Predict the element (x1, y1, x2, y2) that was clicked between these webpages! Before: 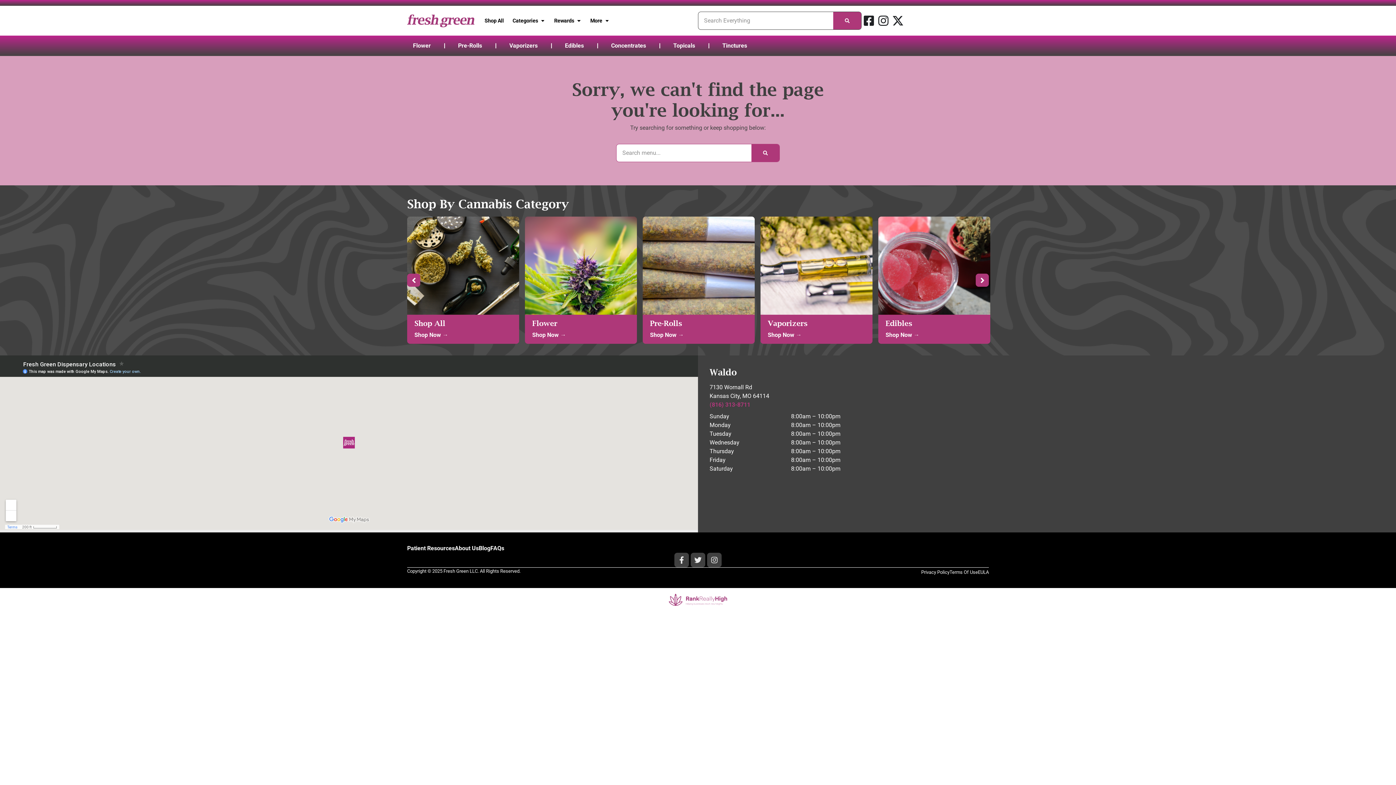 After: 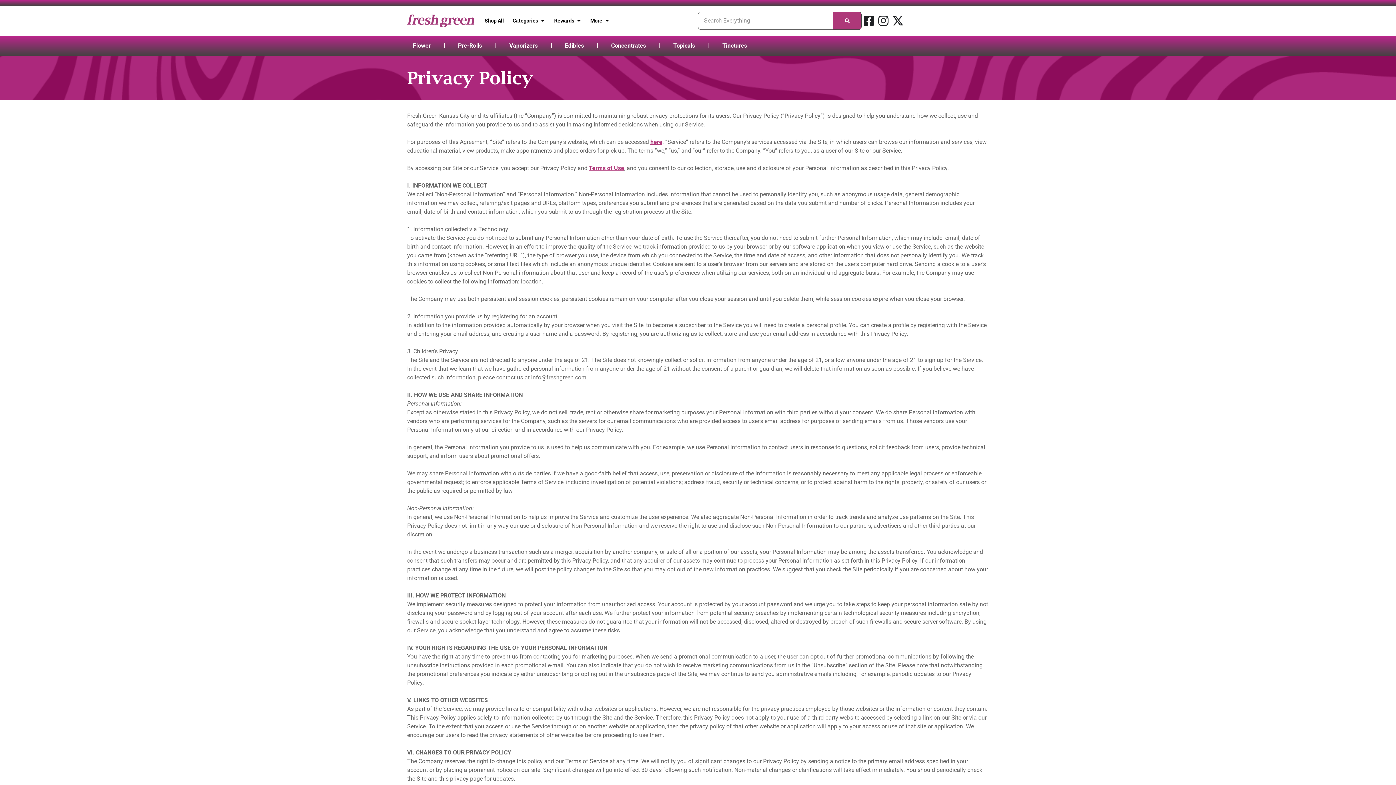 Action: bbox: (921, 569, 949, 575) label: Privacy Policy